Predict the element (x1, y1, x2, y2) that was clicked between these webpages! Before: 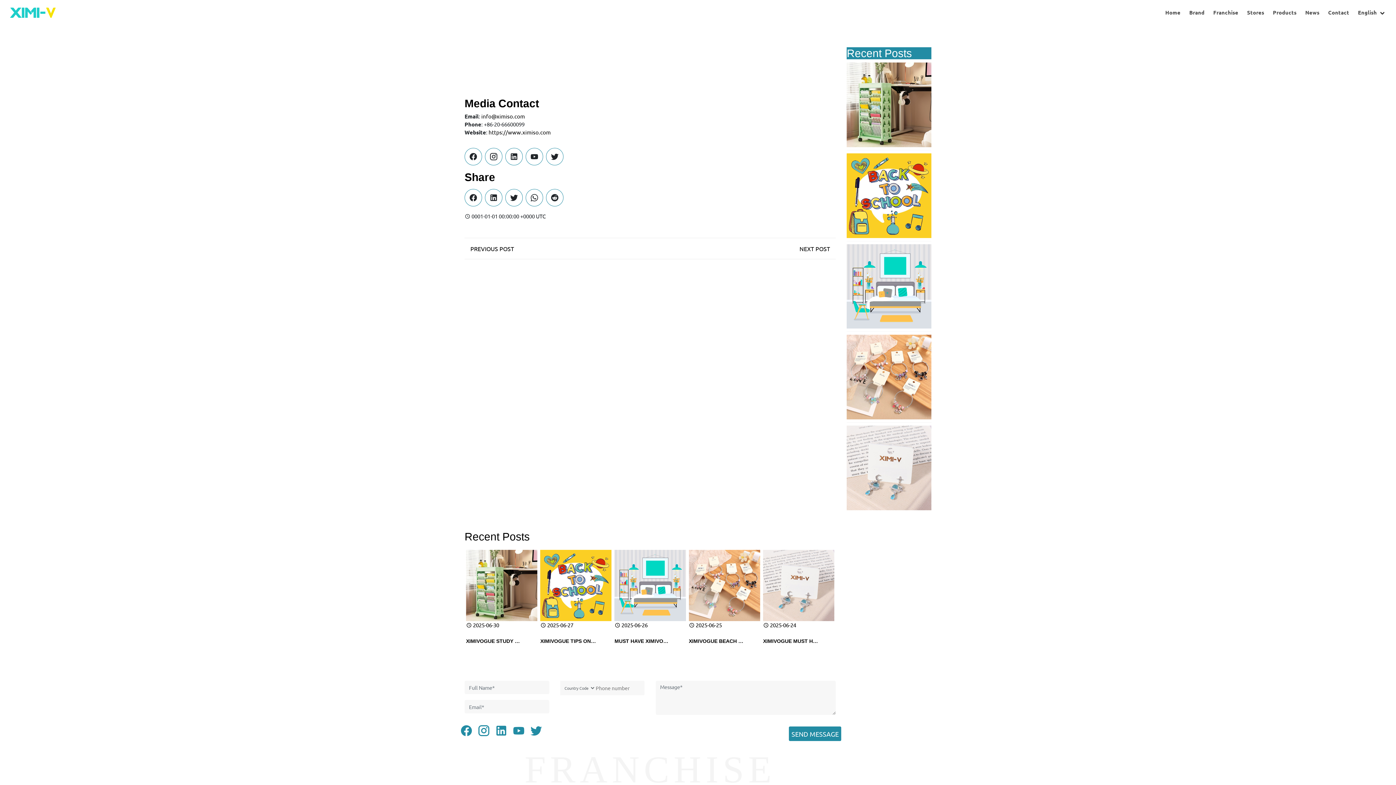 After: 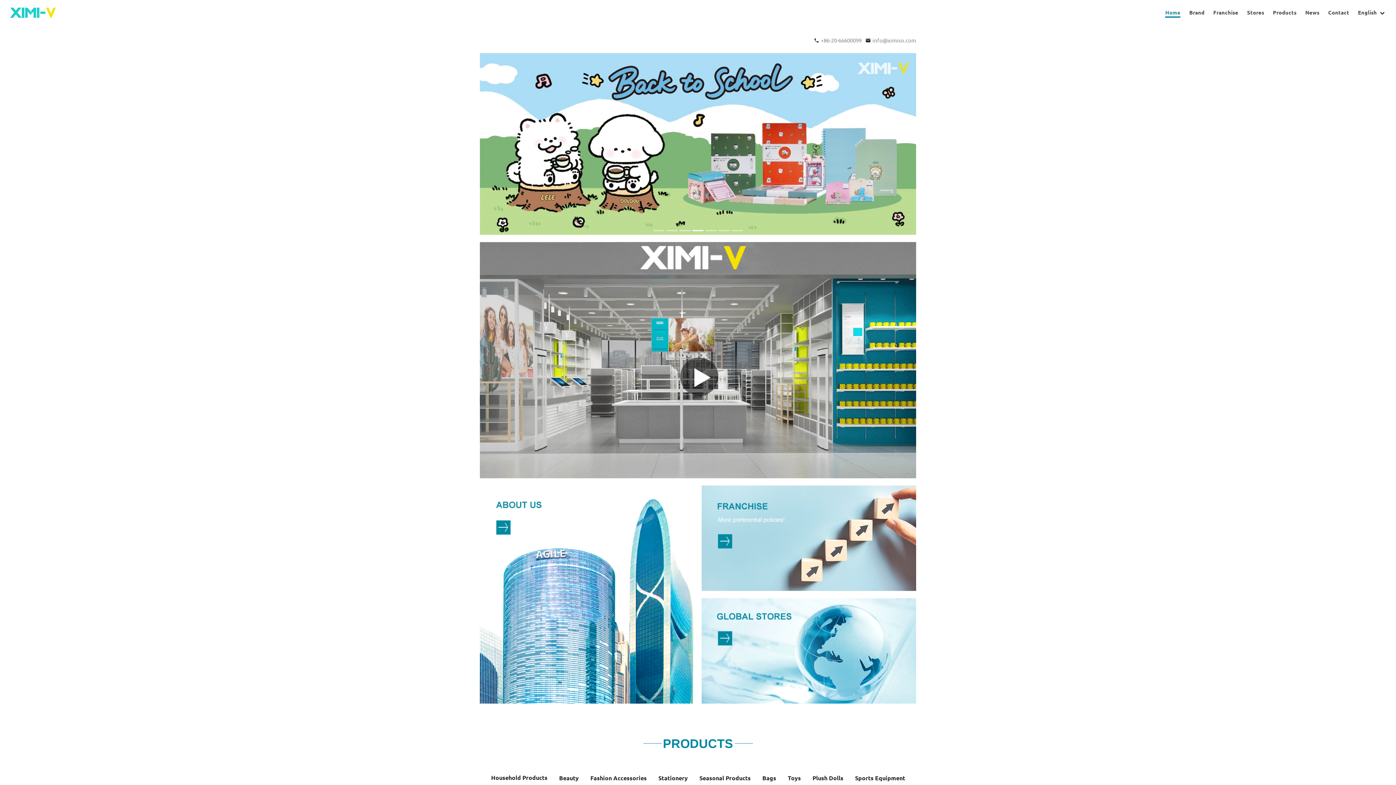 Action: bbox: (5, 4, 60, 20)